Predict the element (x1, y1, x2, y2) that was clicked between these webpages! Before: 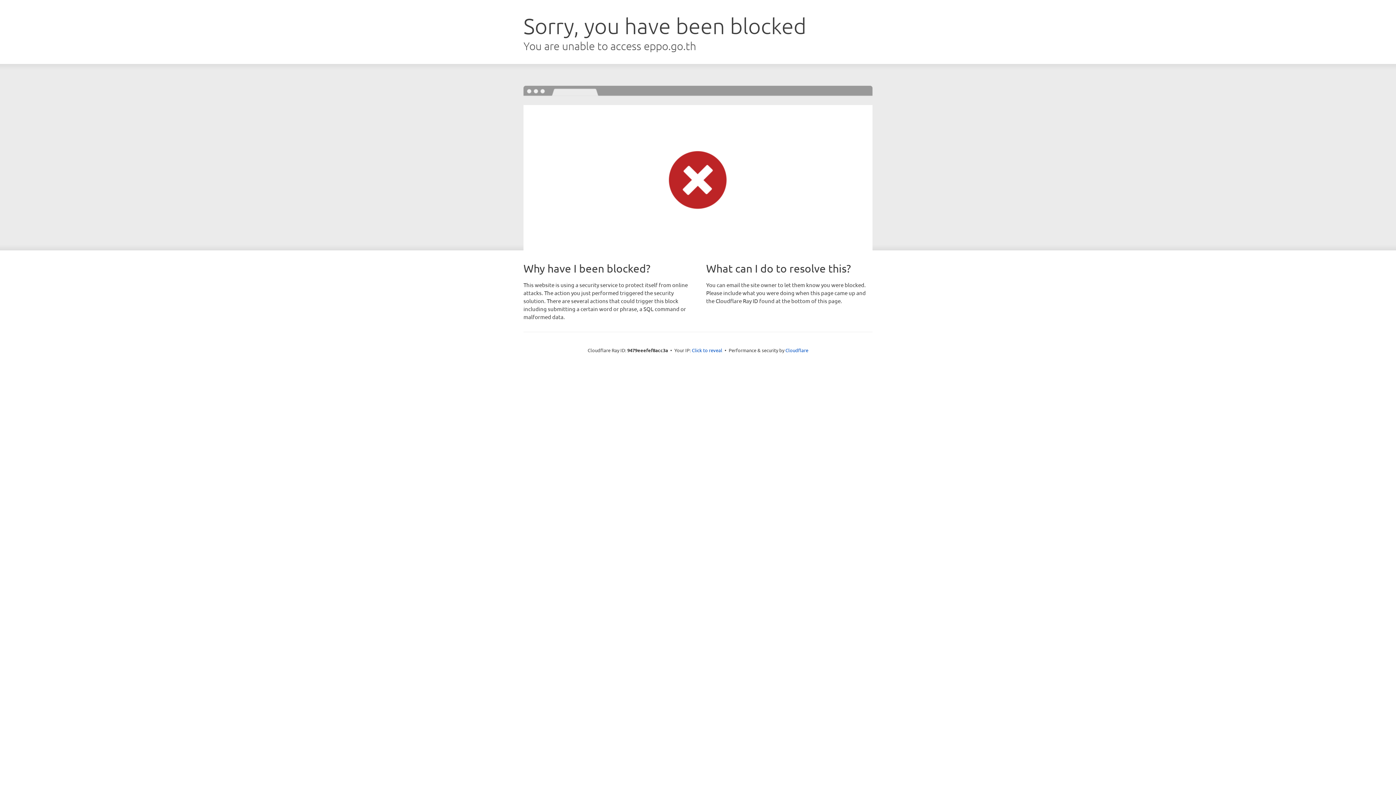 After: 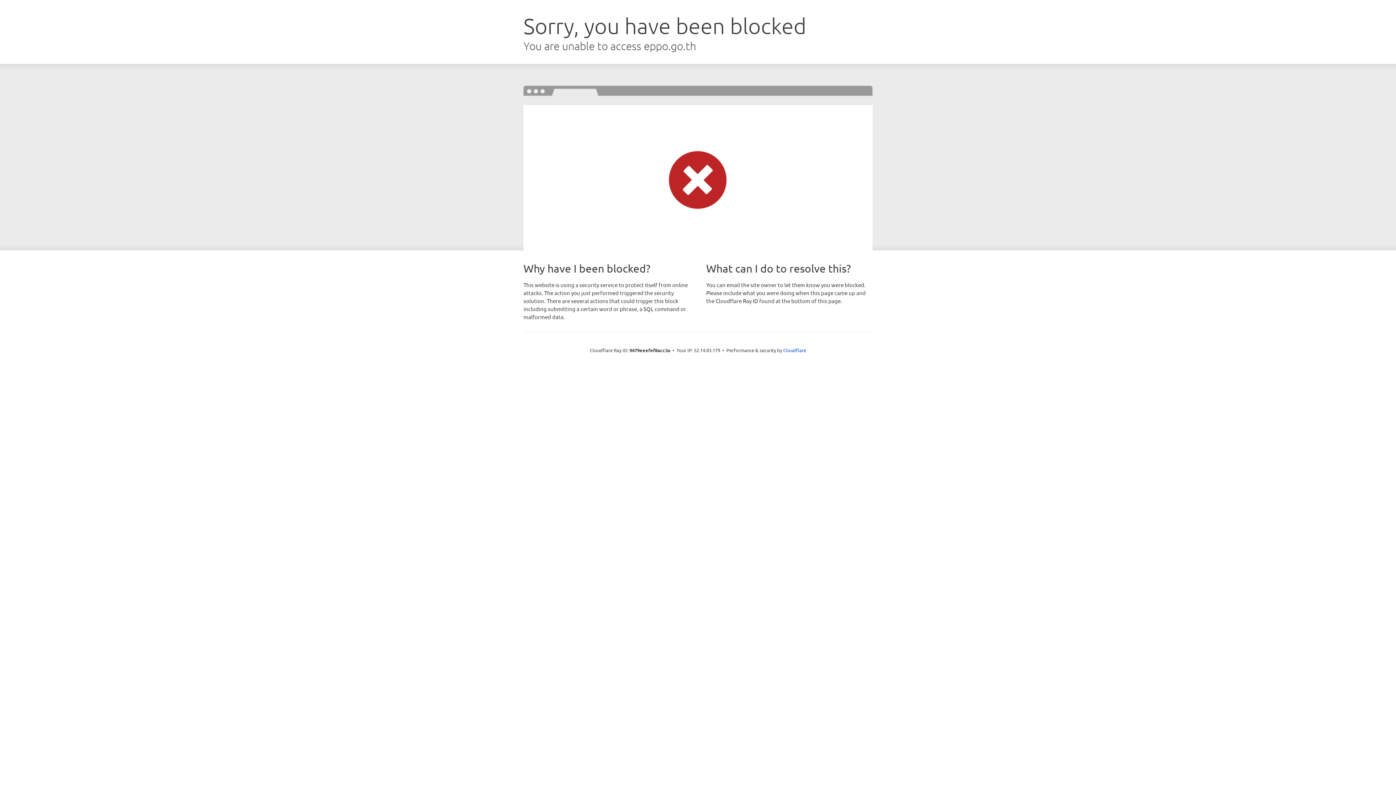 Action: label: Click to reveal bbox: (692, 346, 722, 353)